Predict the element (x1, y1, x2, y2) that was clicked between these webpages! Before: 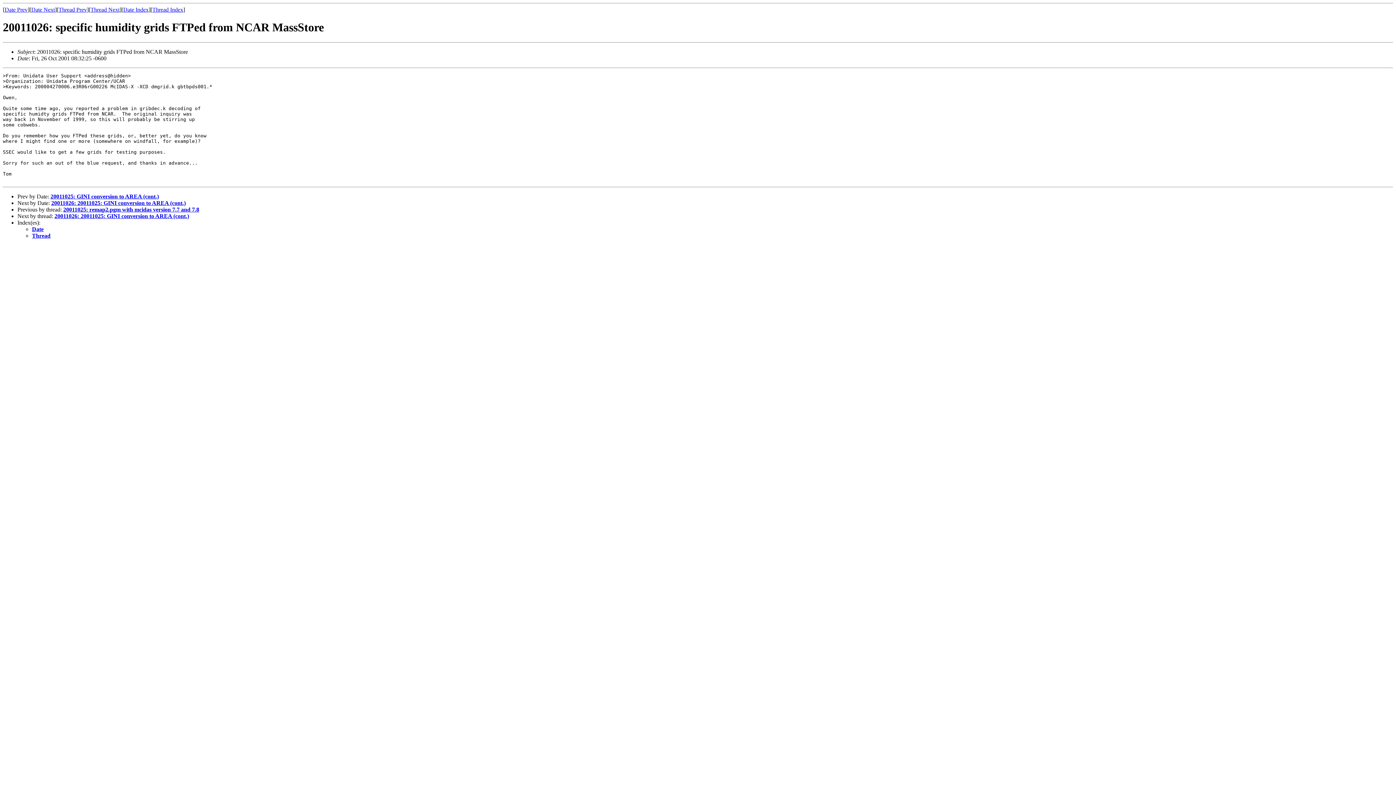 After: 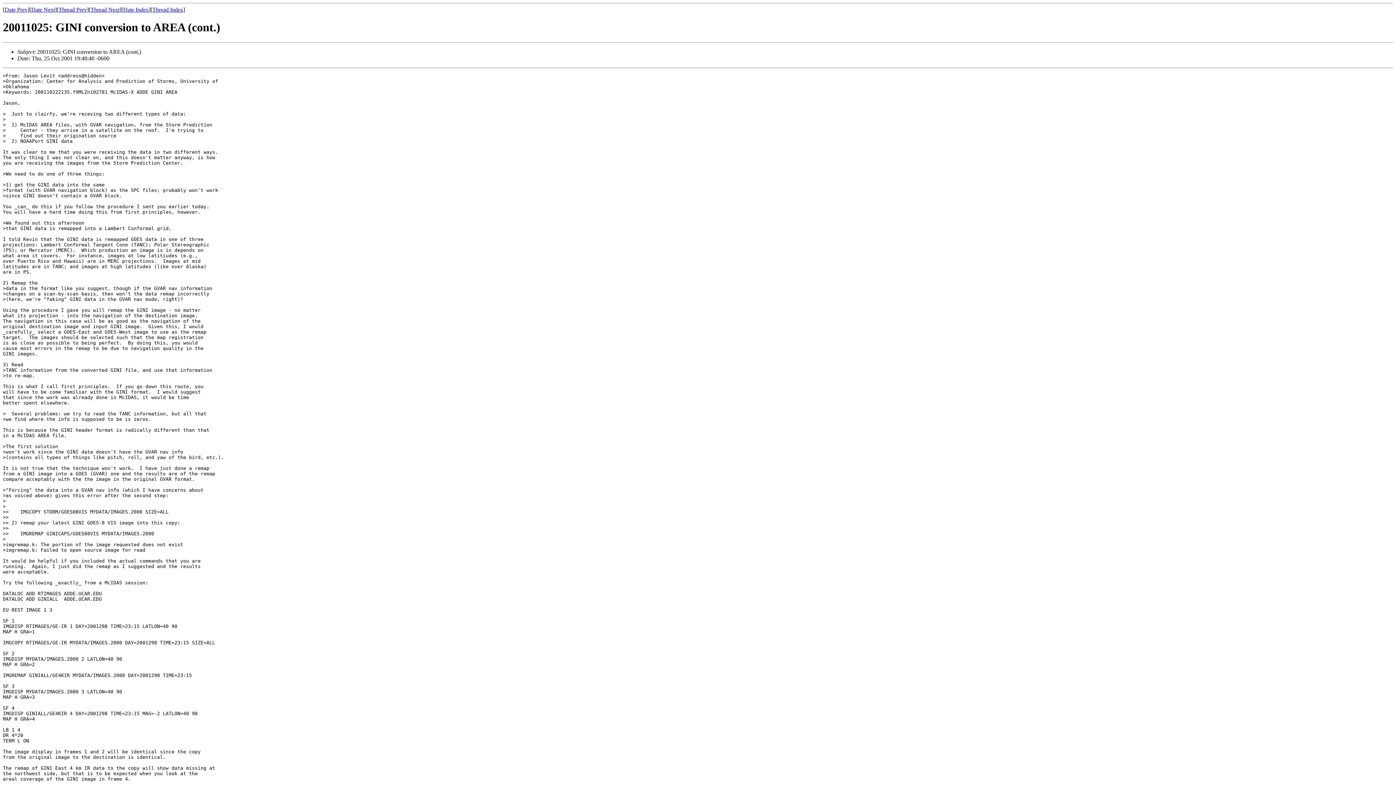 Action: label: 20011025: GINI conversion to AREA (cont.) bbox: (50, 193, 158, 199)